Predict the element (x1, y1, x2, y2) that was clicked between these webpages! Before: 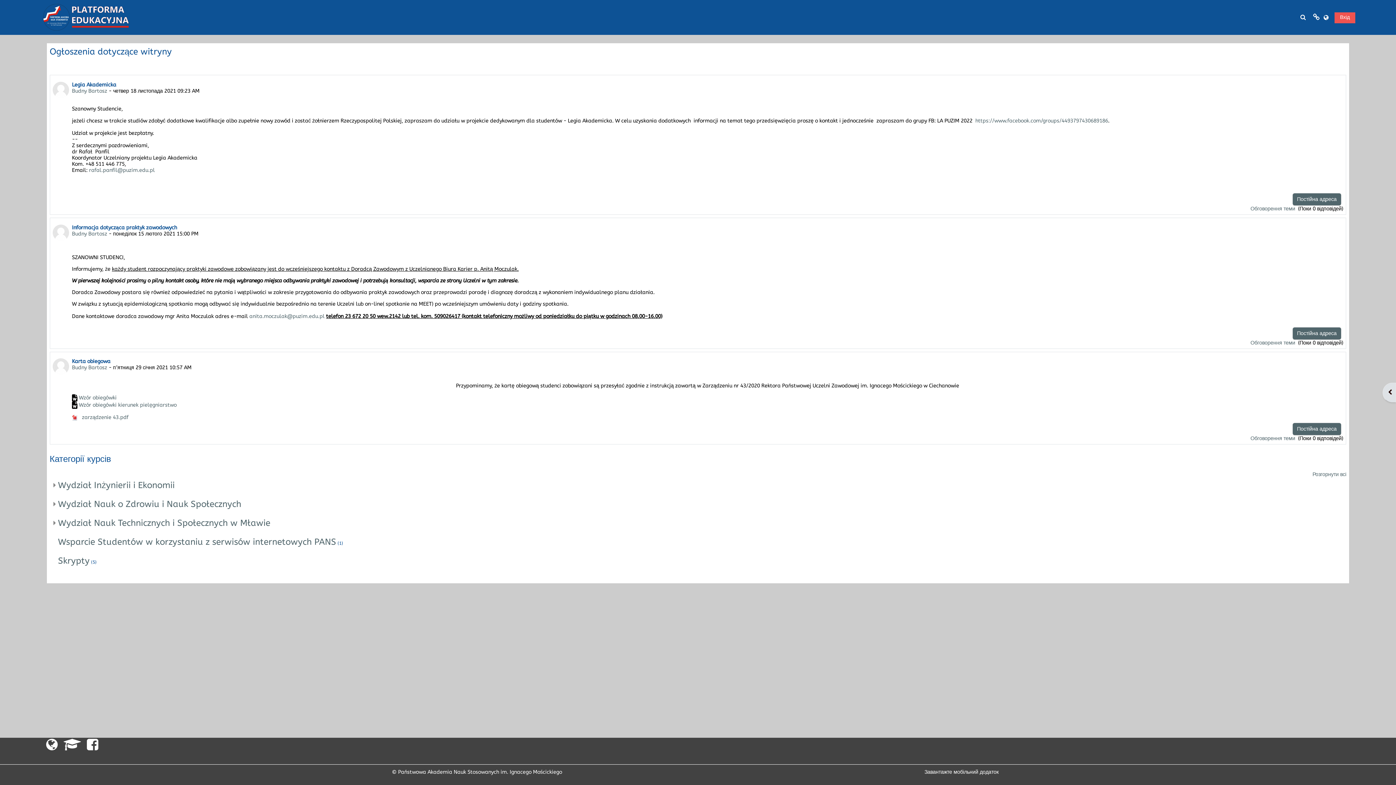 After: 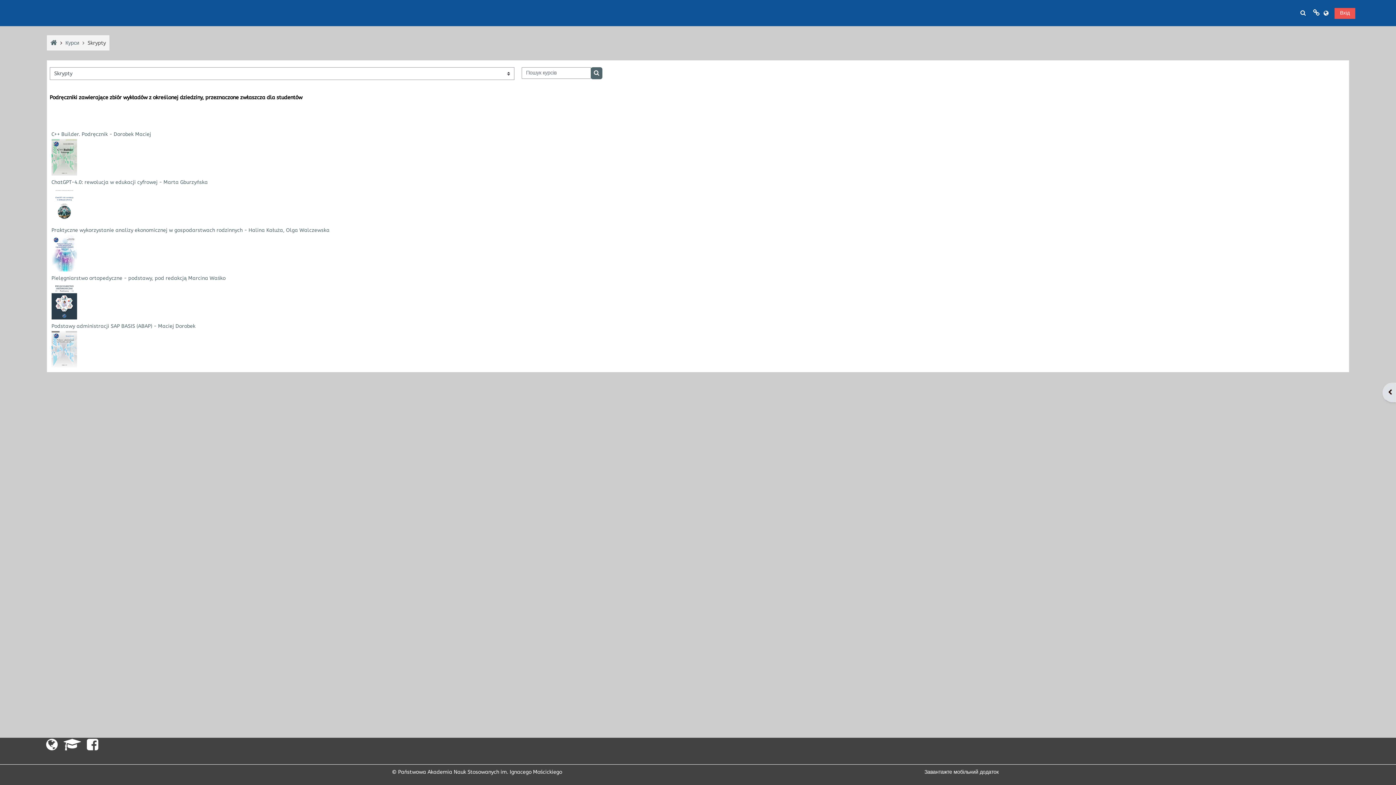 Action: label: Skrypty bbox: (58, 555, 89, 566)